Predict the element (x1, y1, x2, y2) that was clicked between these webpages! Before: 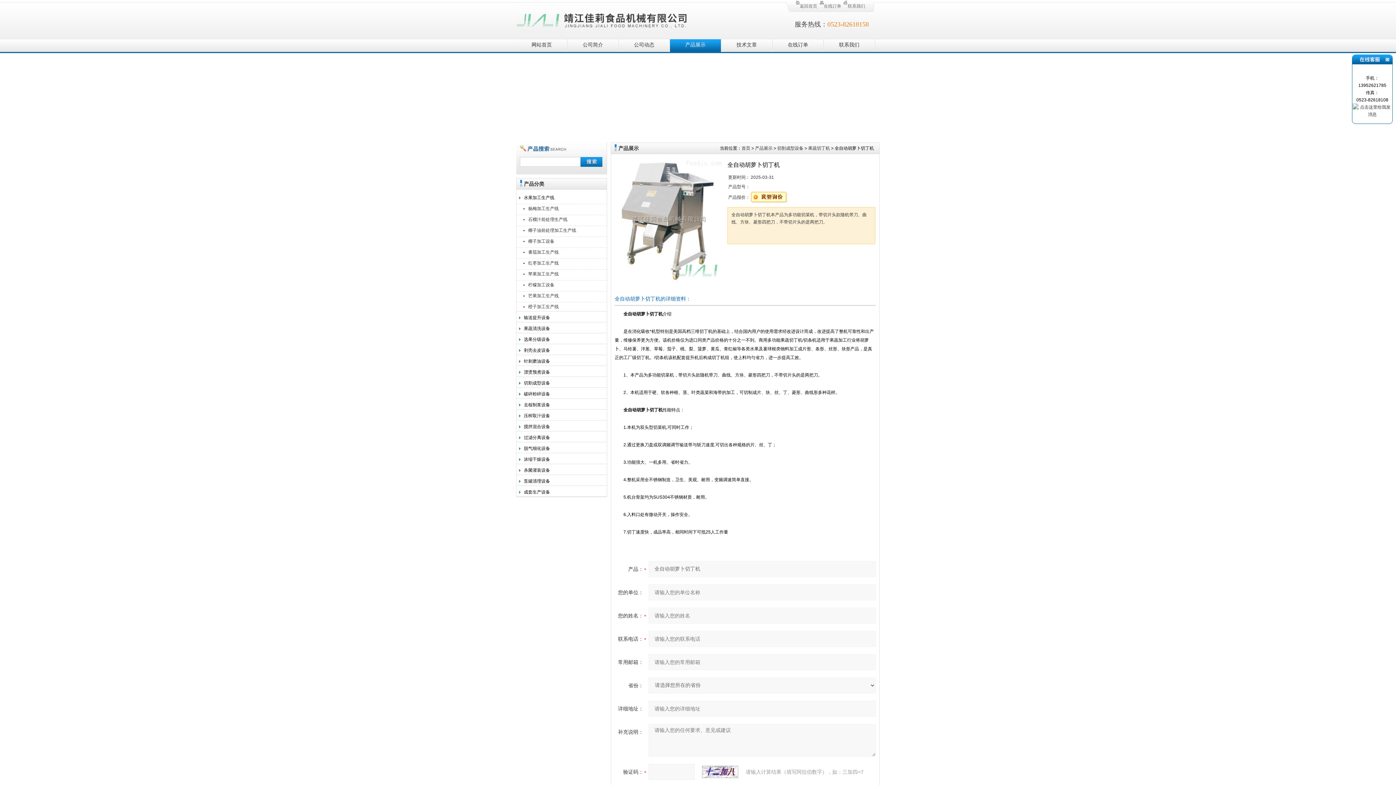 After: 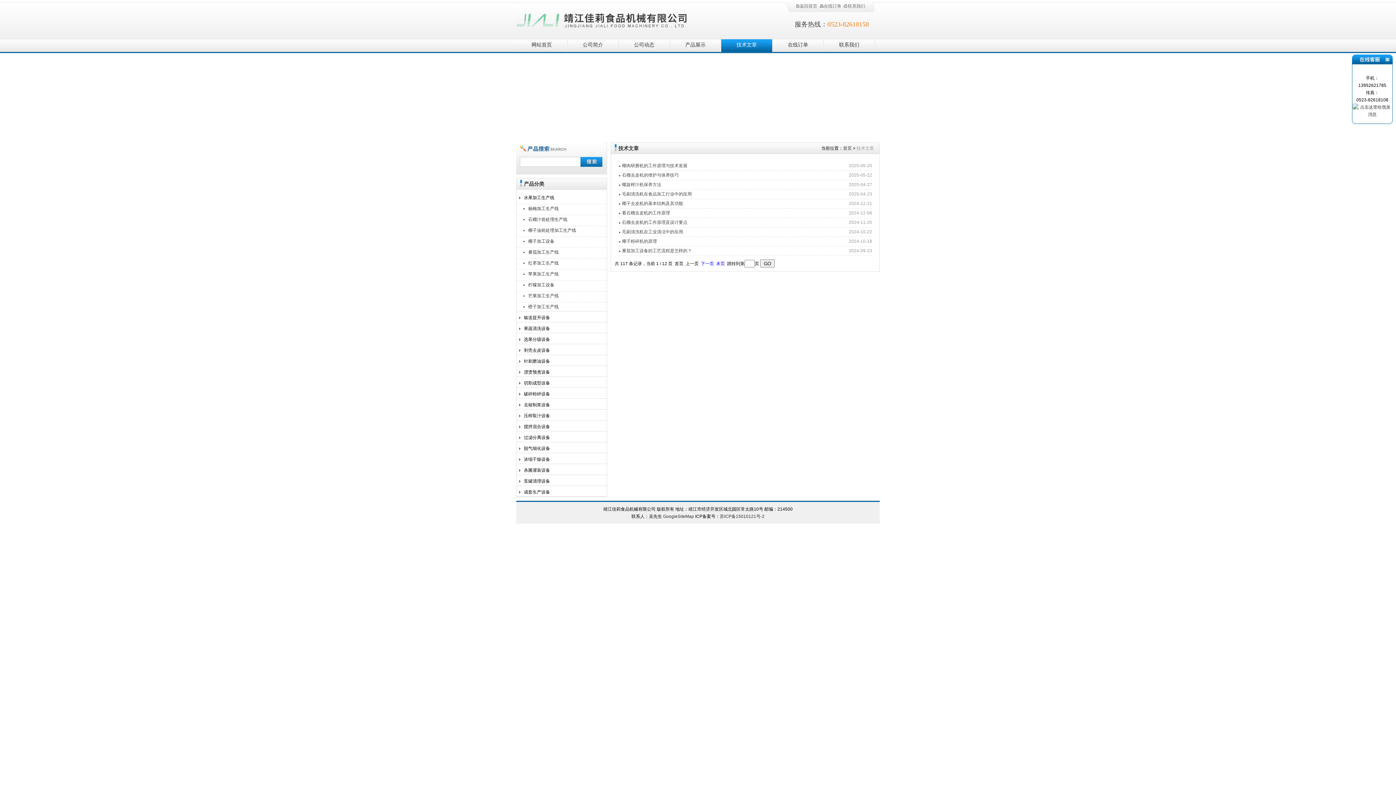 Action: bbox: (721, 39, 772, 52) label: 技术文章